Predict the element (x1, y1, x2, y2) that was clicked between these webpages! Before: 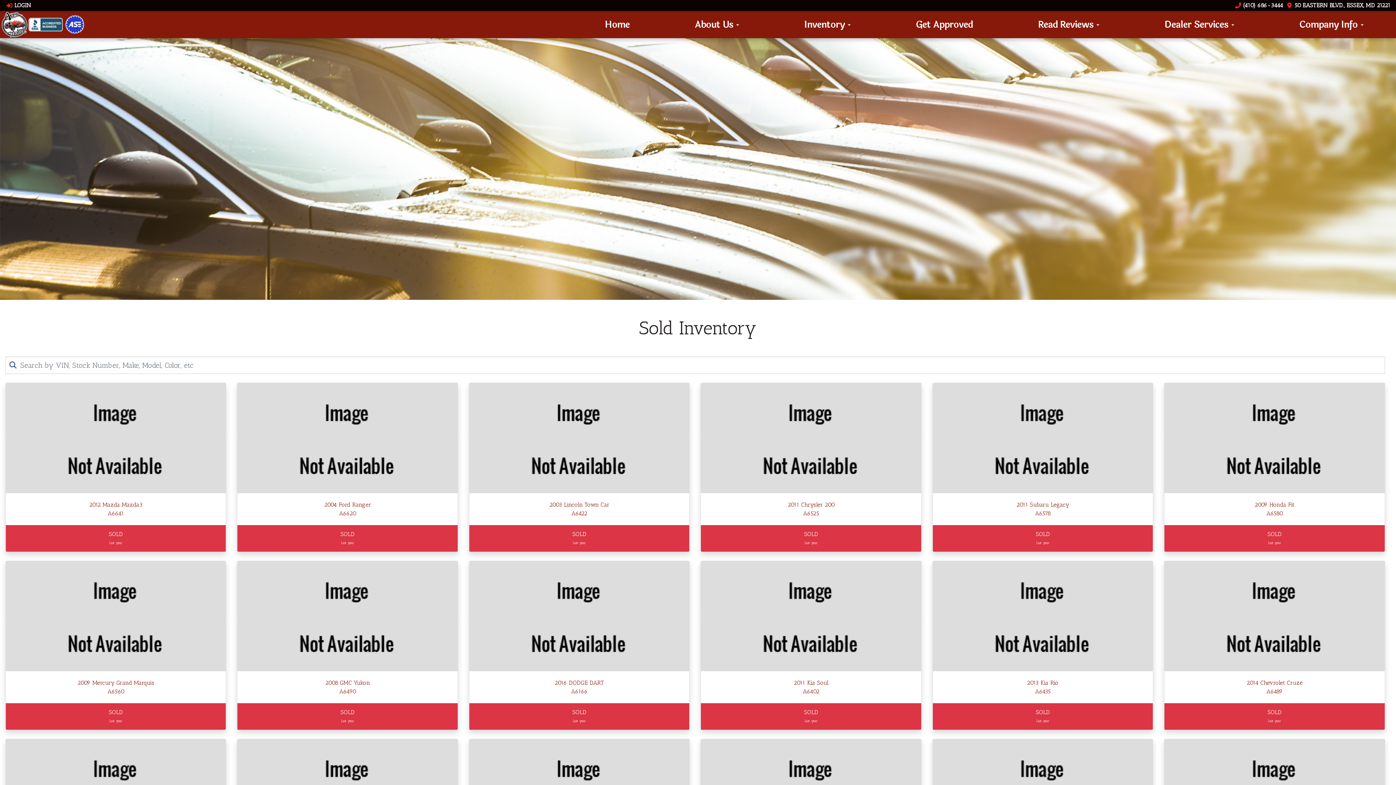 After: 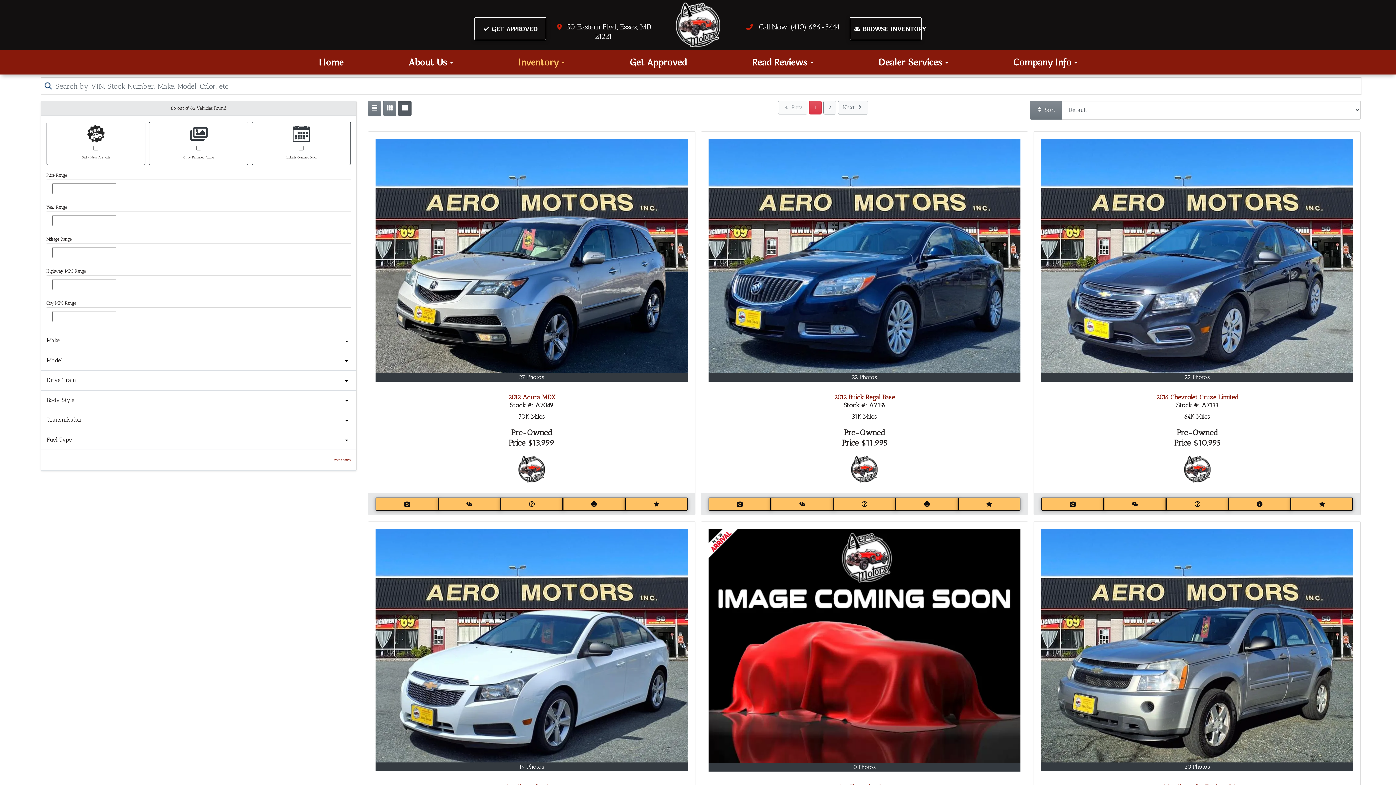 Action: label: Inventory  bbox: (771, 12, 883, 36)